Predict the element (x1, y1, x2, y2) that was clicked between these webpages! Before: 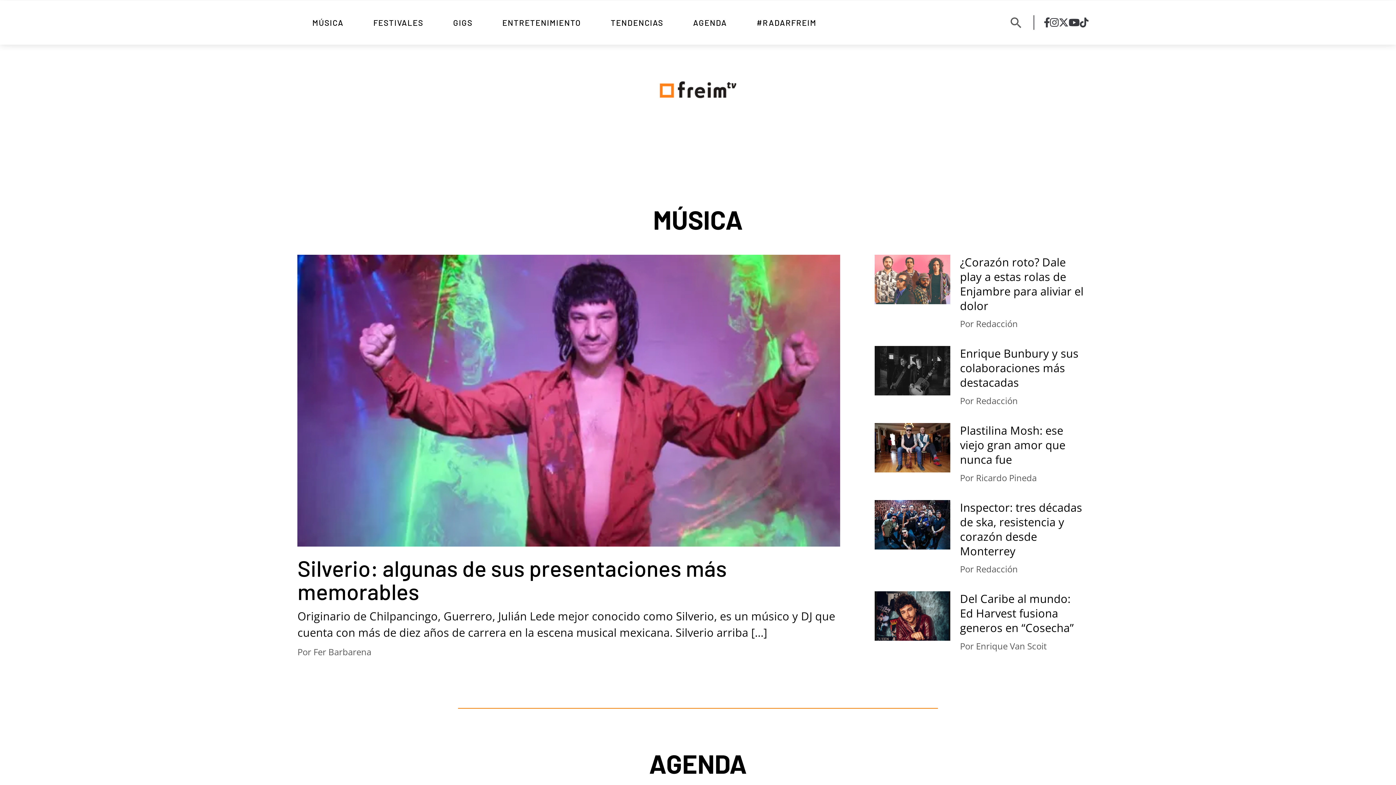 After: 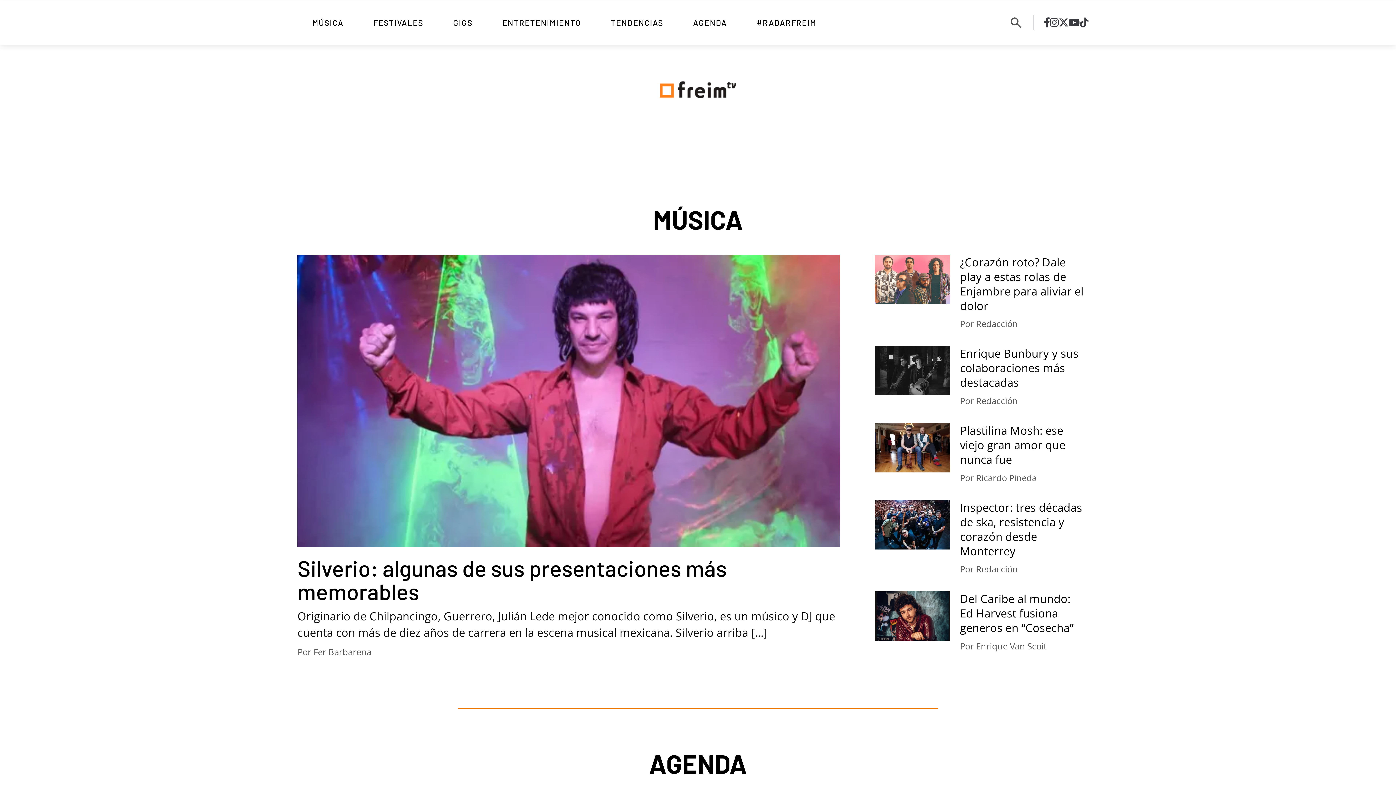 Action: bbox: (1068, 15, 1080, 29)